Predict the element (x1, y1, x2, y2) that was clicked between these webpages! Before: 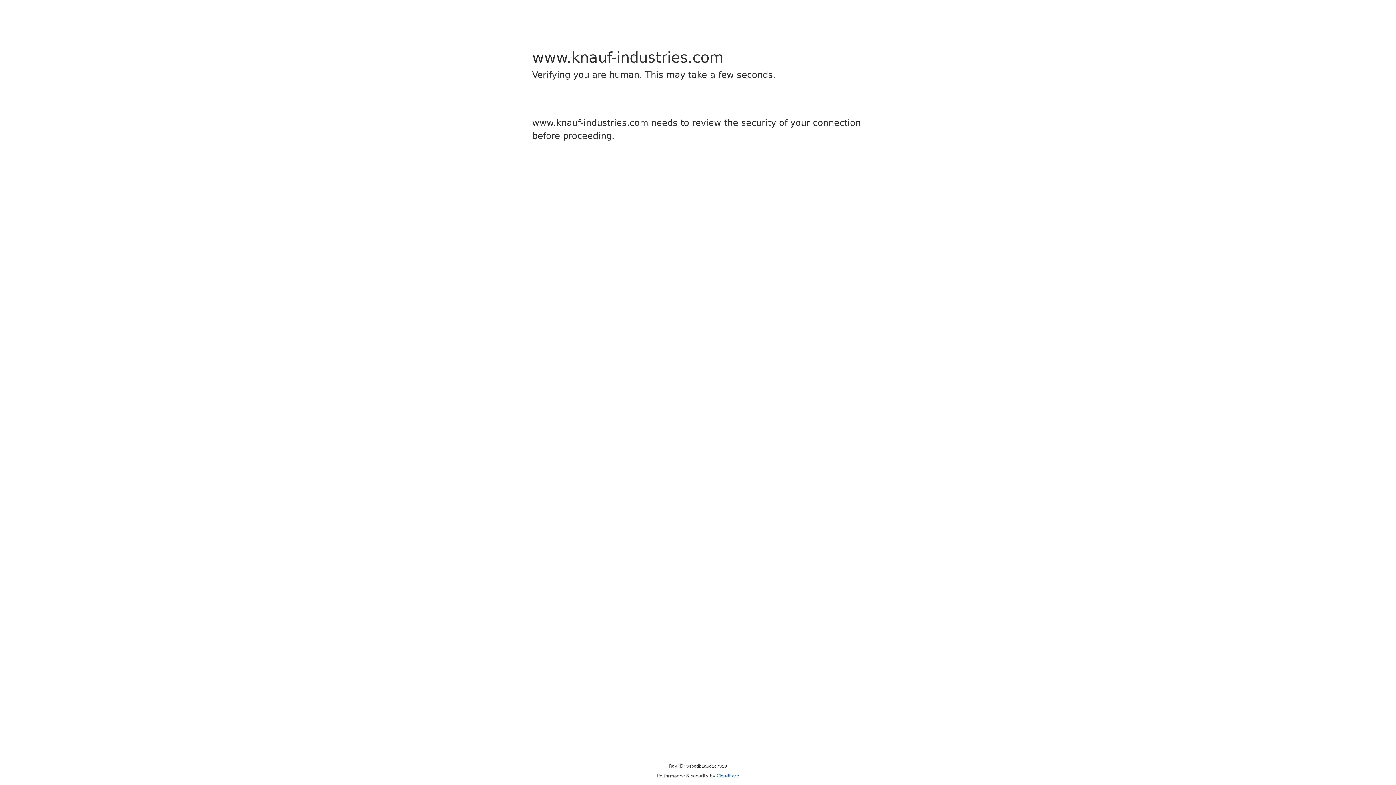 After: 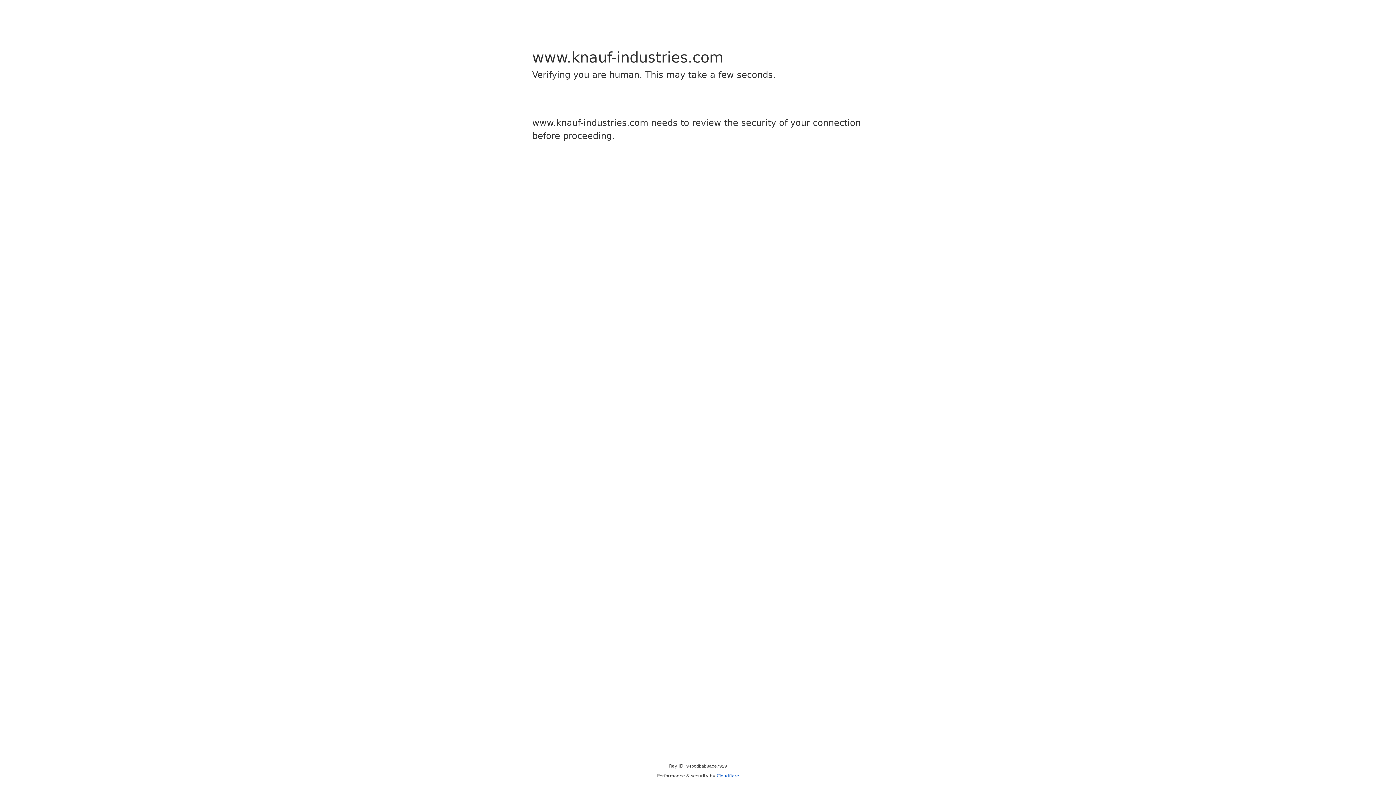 Action: bbox: (716, 773, 739, 778) label: Cloudflare